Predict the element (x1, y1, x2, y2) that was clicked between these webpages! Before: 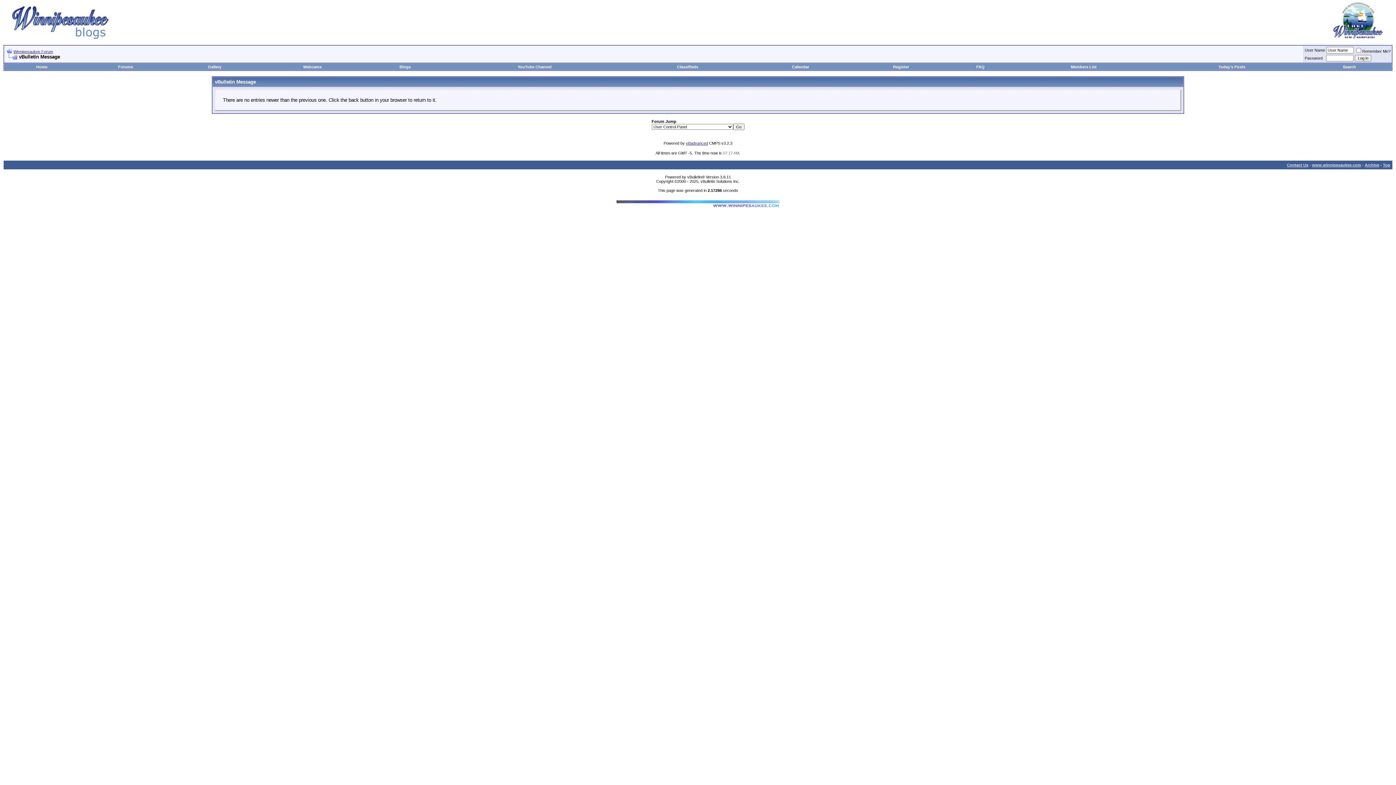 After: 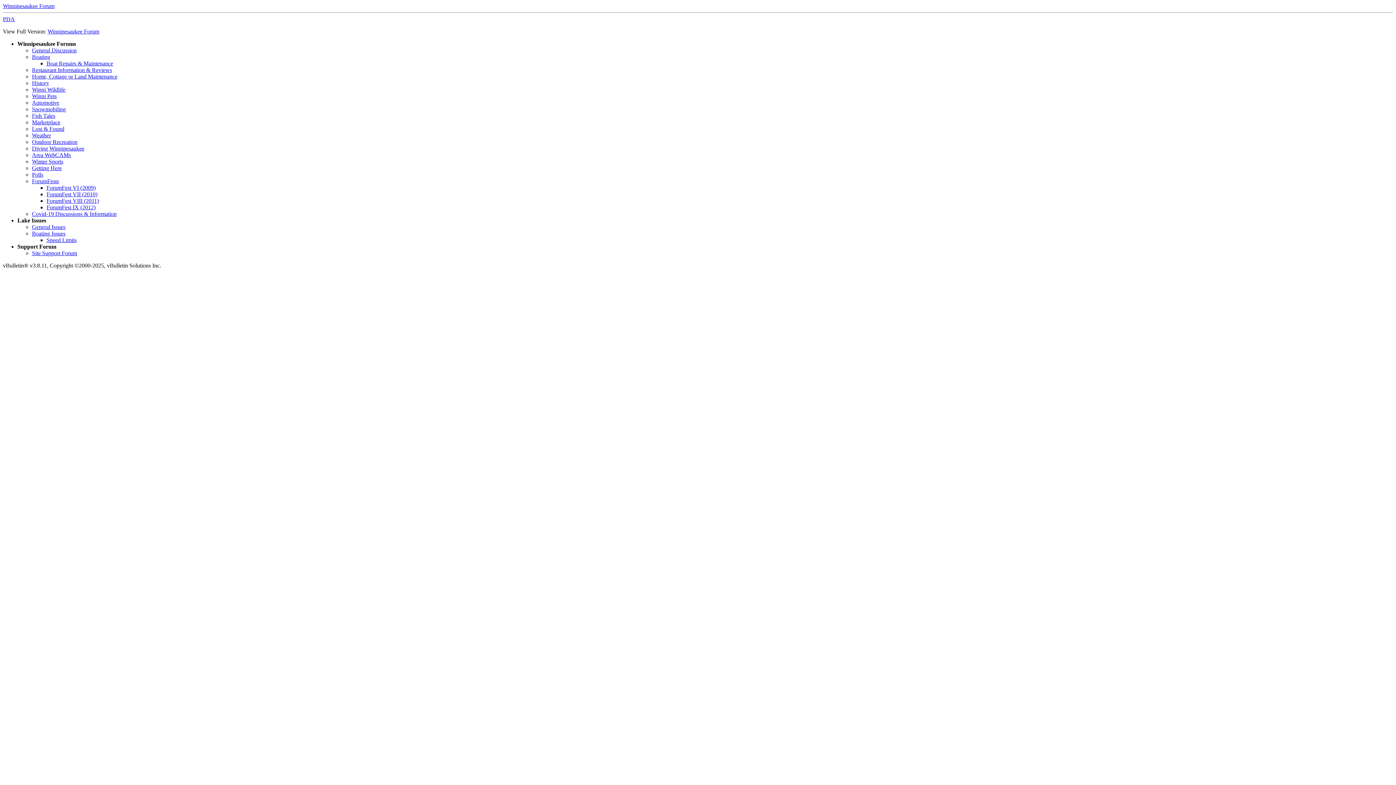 Action: bbox: (1365, 162, 1379, 167) label: Archive